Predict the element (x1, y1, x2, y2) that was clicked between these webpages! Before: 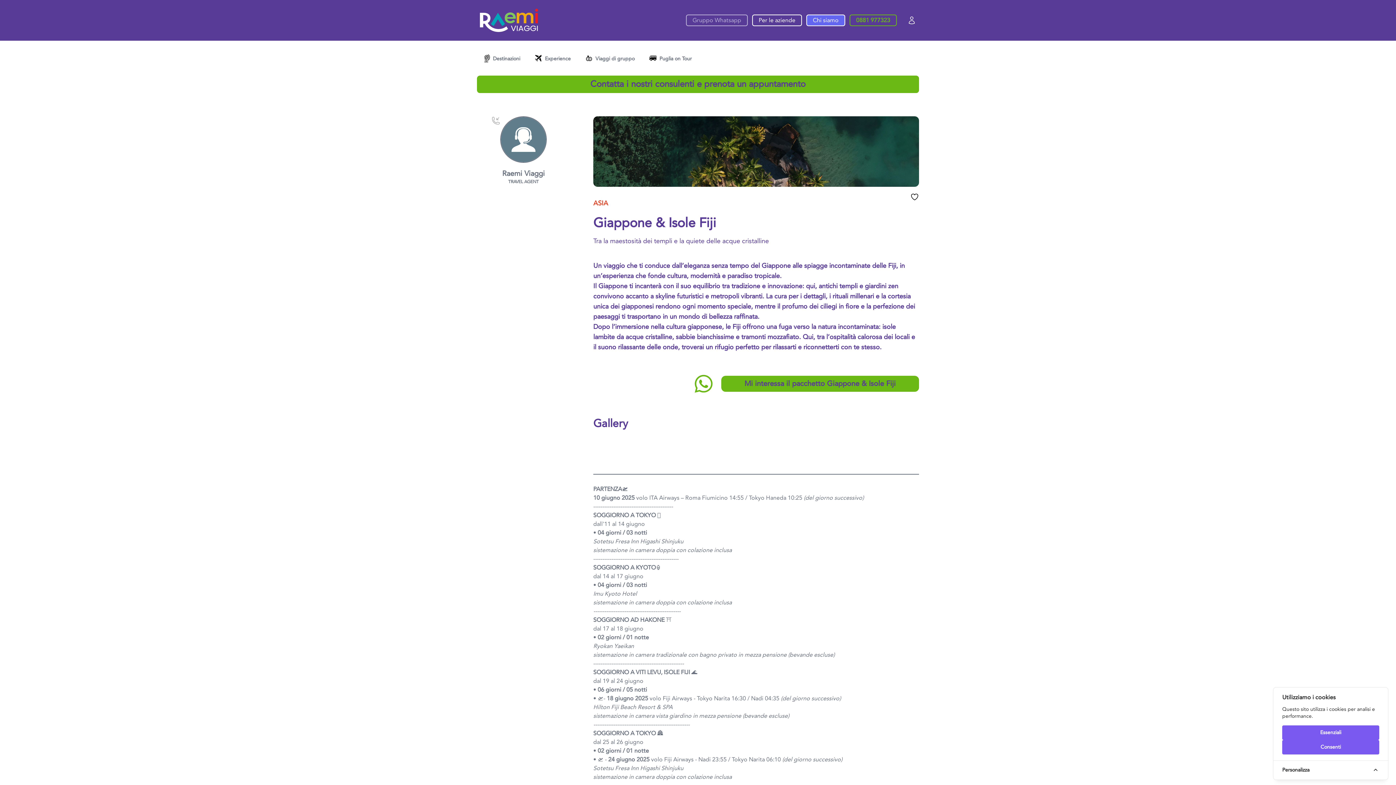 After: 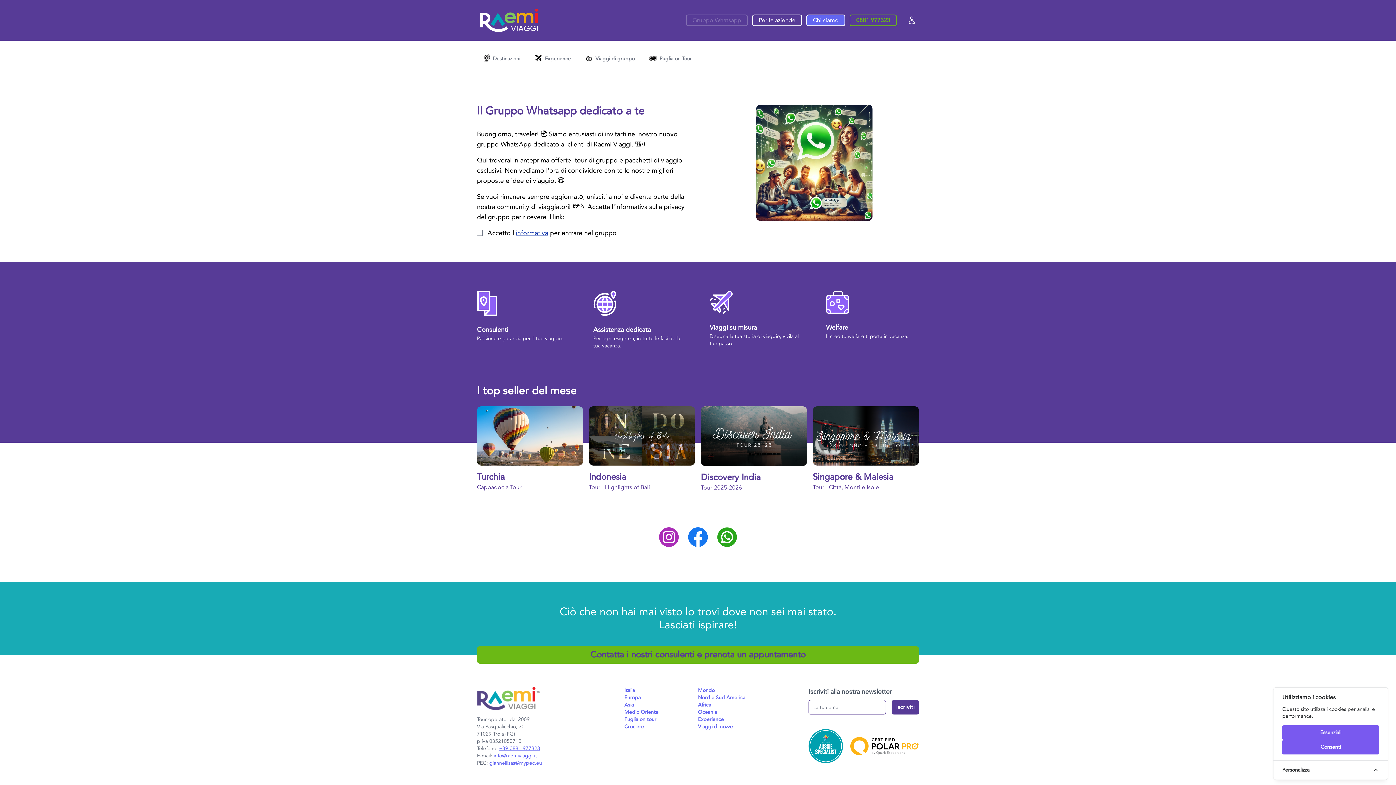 Action: label: Gruppo Whatsapp bbox: (686, 14, 748, 26)